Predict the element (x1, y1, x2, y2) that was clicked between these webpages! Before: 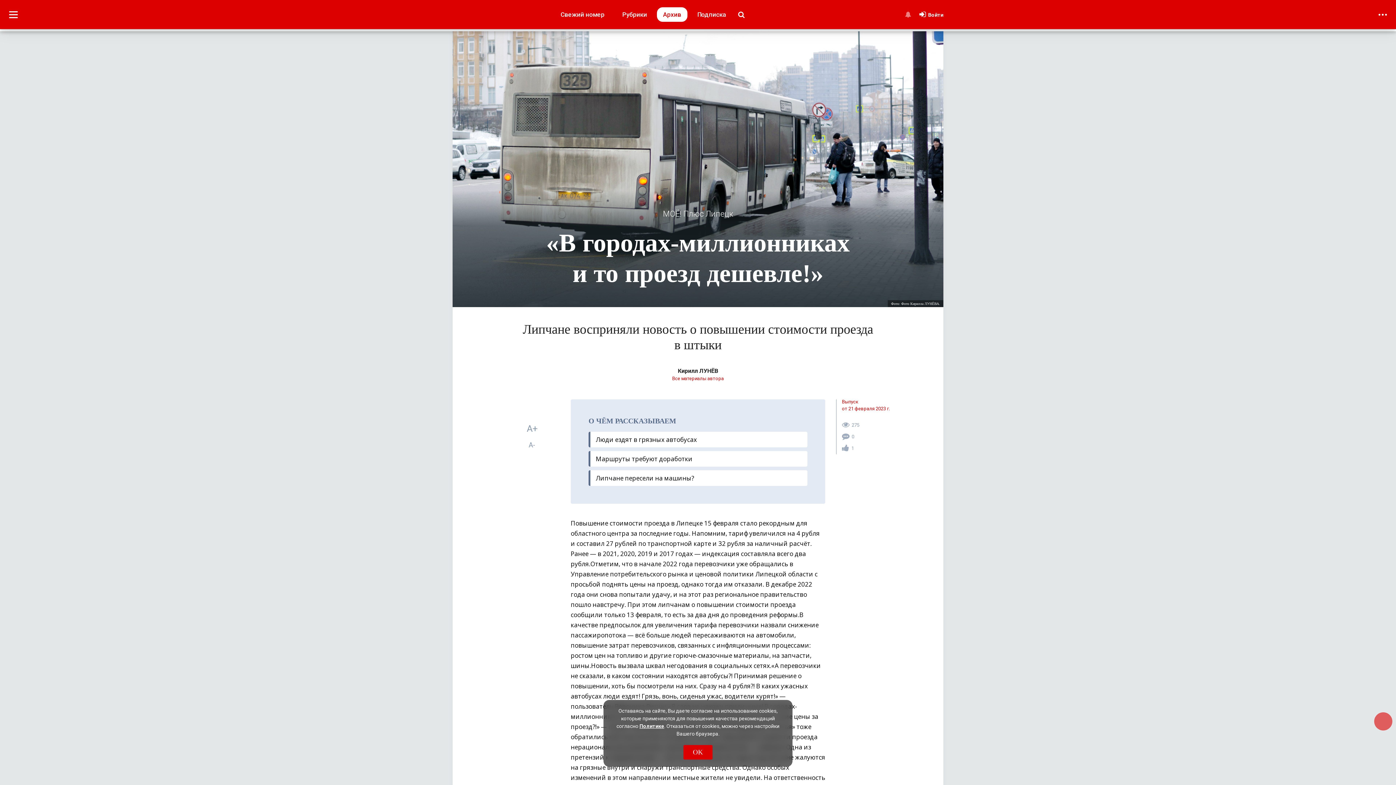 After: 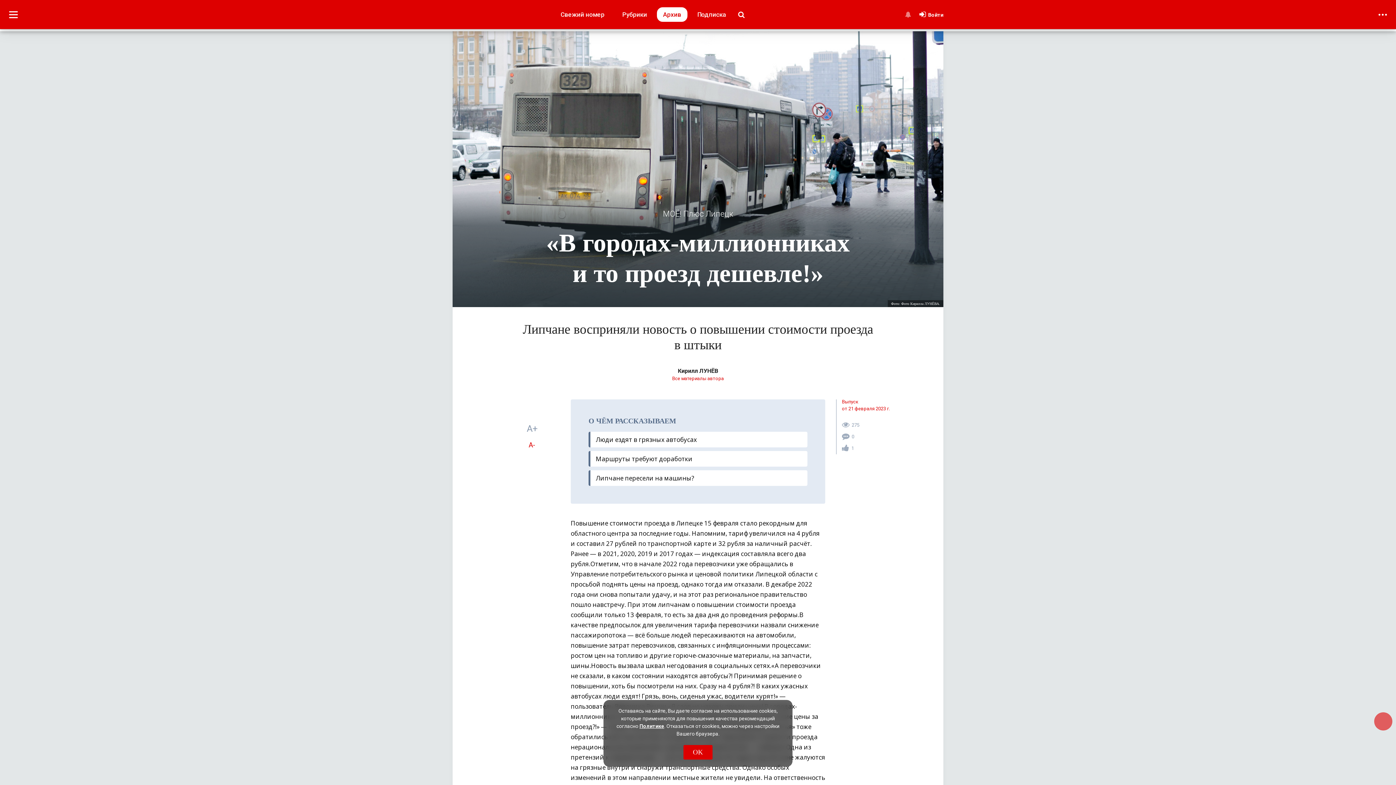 Action: label: A- bbox: (524, 437, 540, 453)